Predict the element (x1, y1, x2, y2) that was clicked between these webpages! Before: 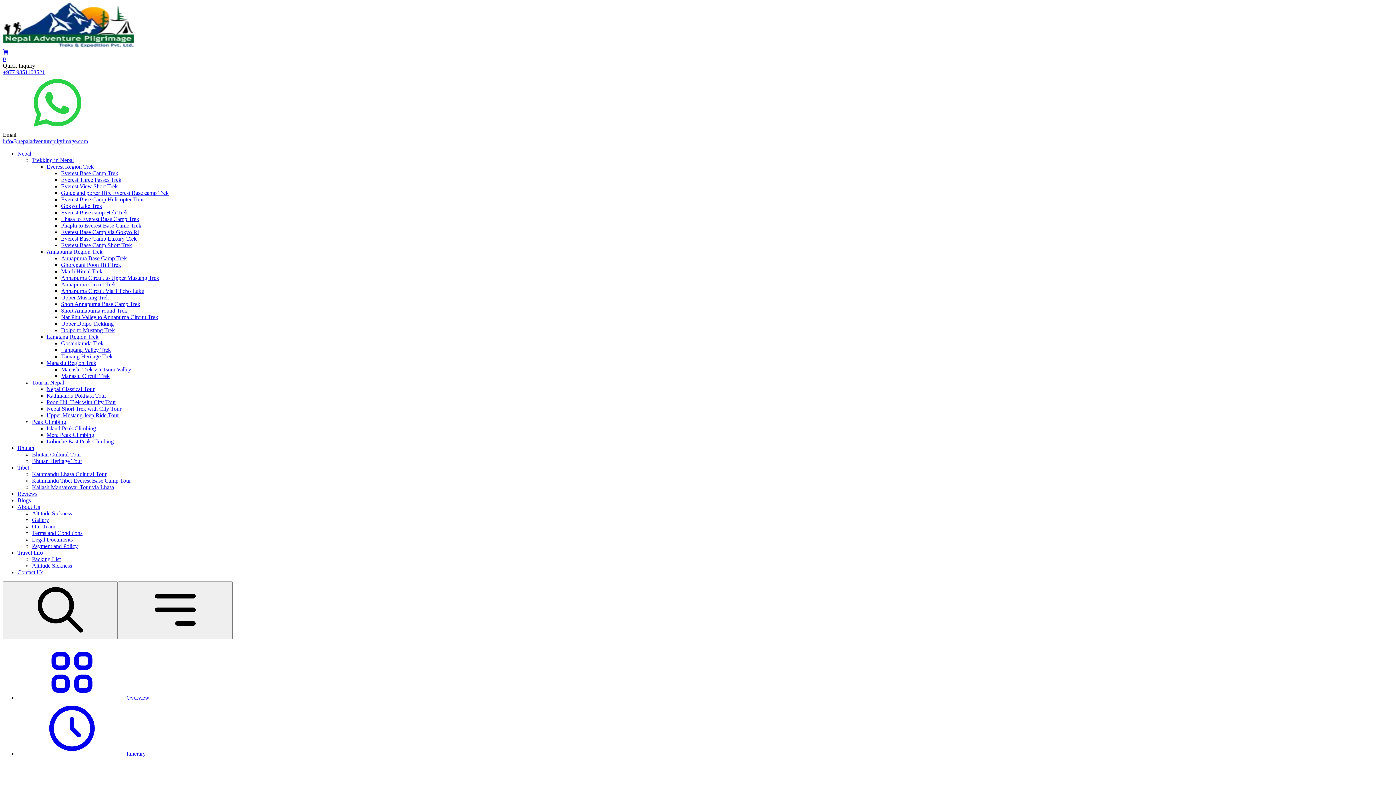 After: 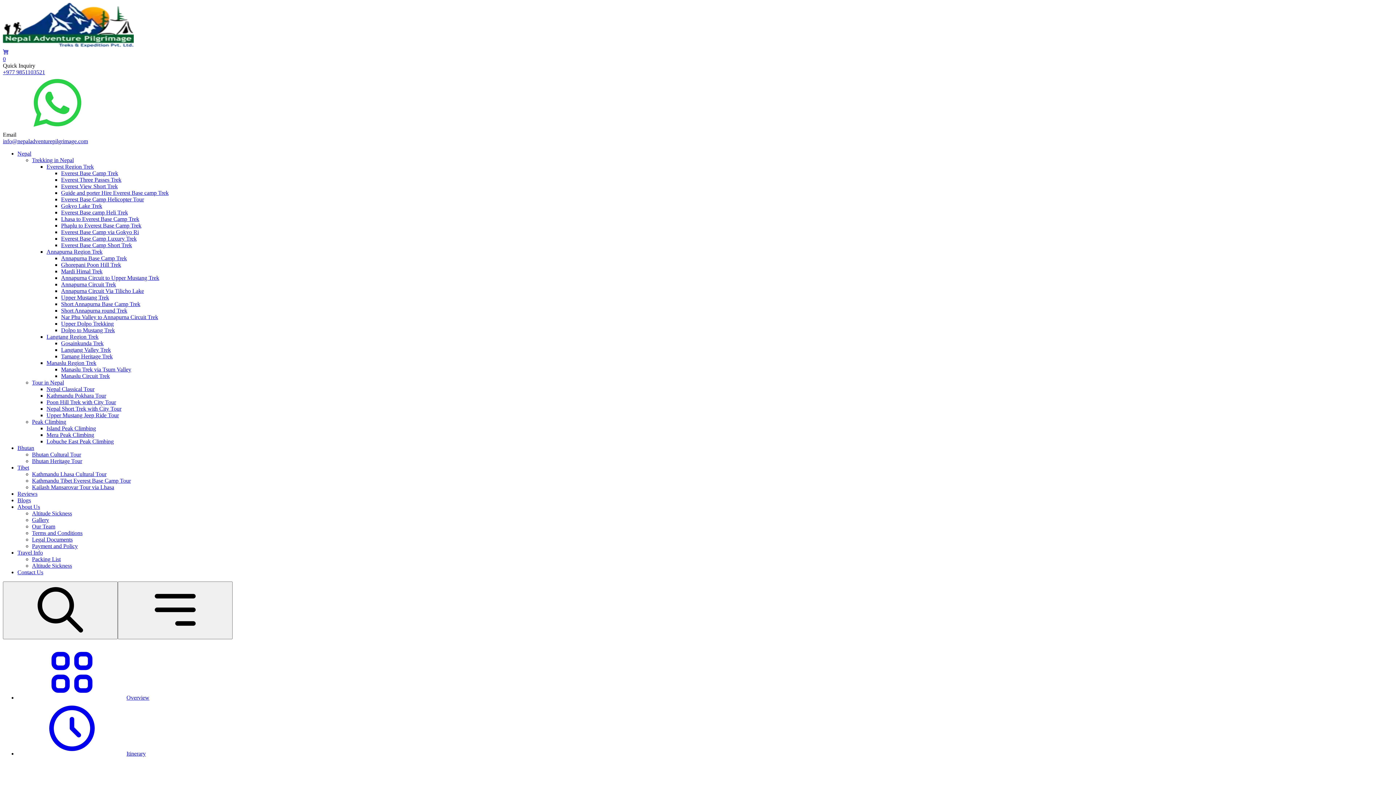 Action: bbox: (46, 392, 106, 398) label: Kathmandu Pokhara Tour